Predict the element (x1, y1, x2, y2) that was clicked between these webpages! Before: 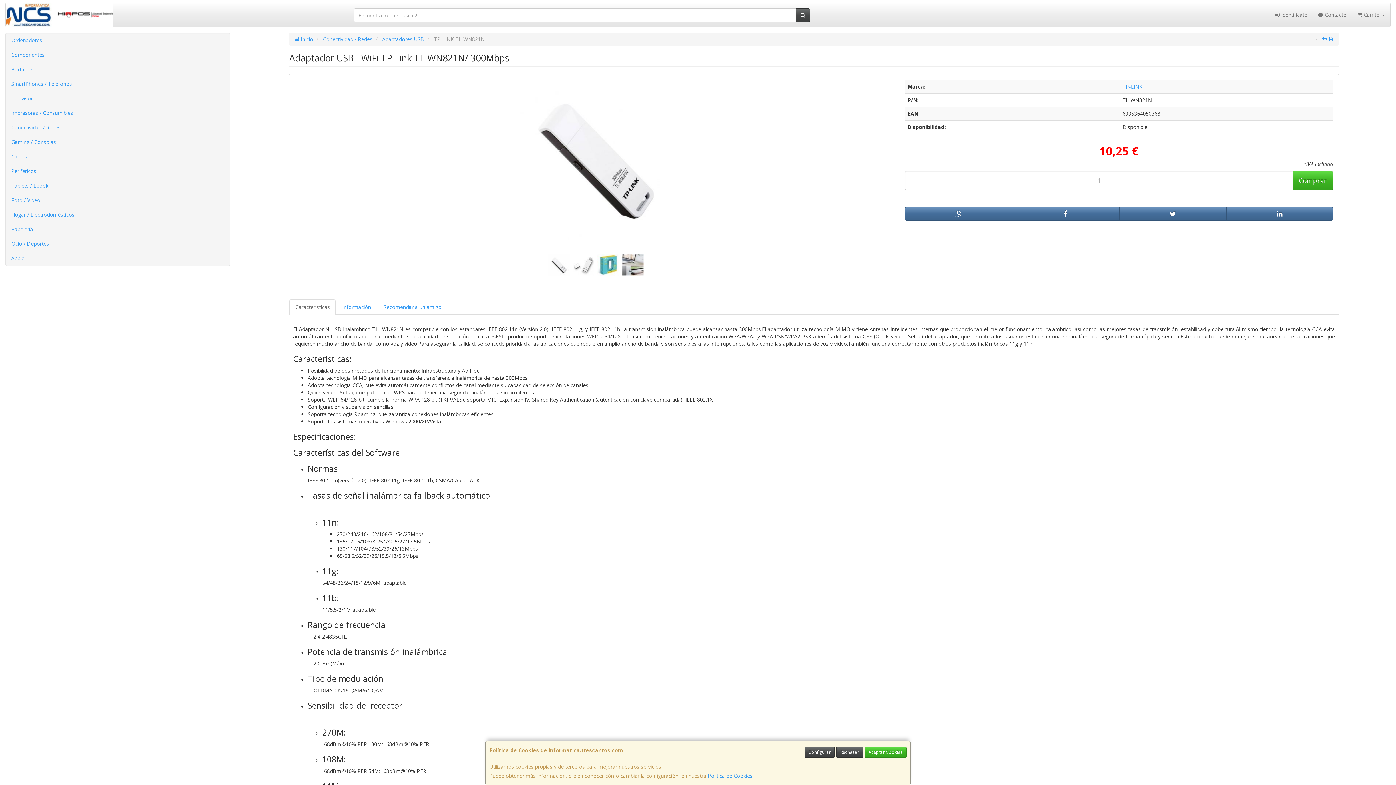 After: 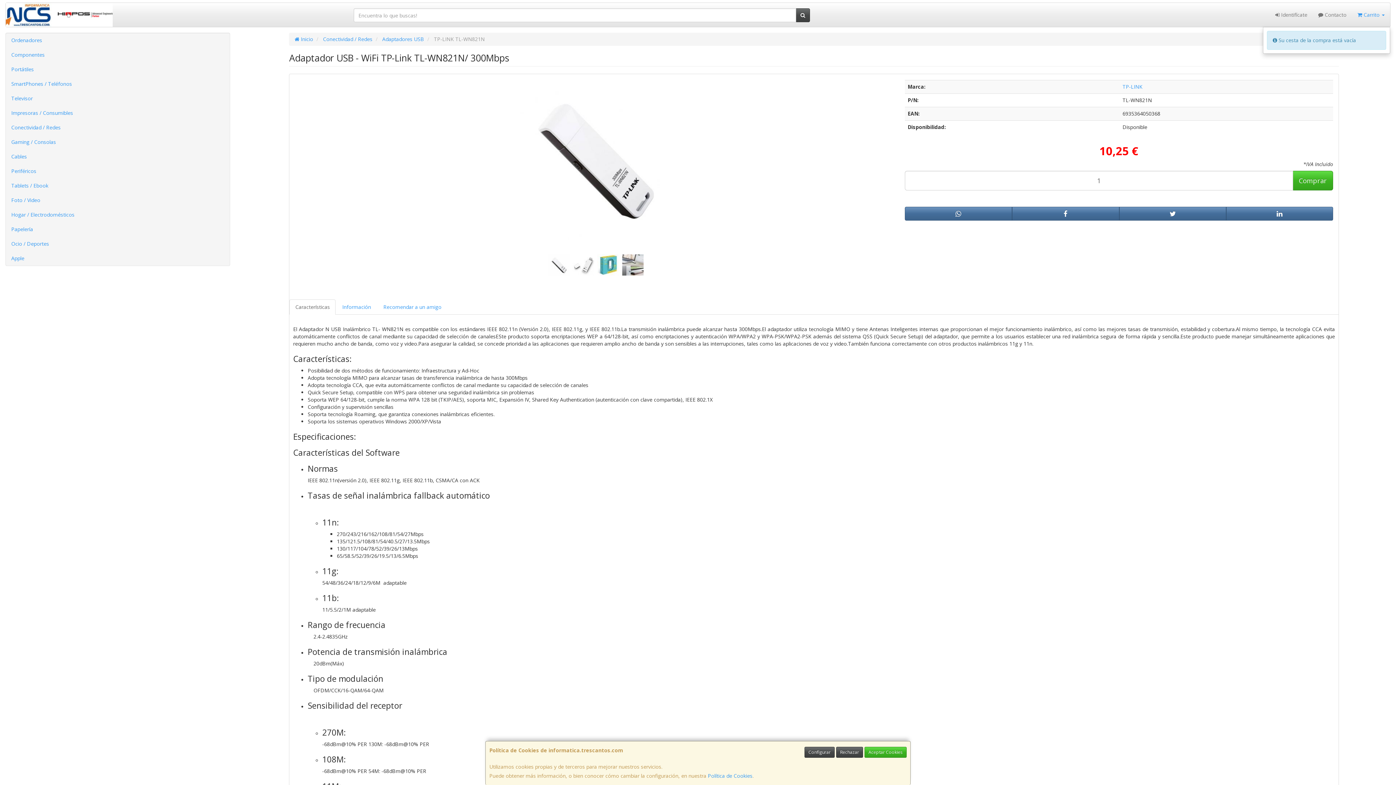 Action: label:  Carrito  bbox: (1352, 2, 1390, 26)